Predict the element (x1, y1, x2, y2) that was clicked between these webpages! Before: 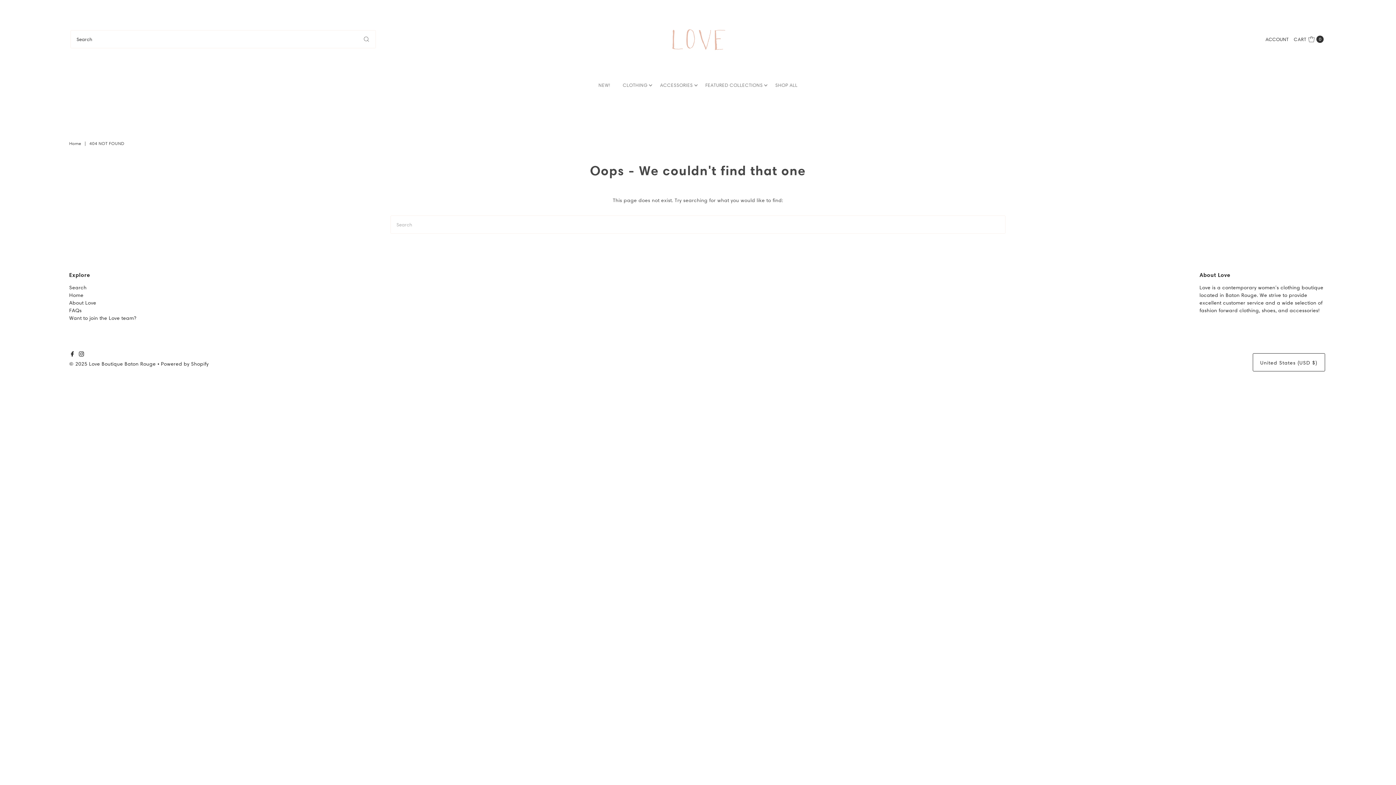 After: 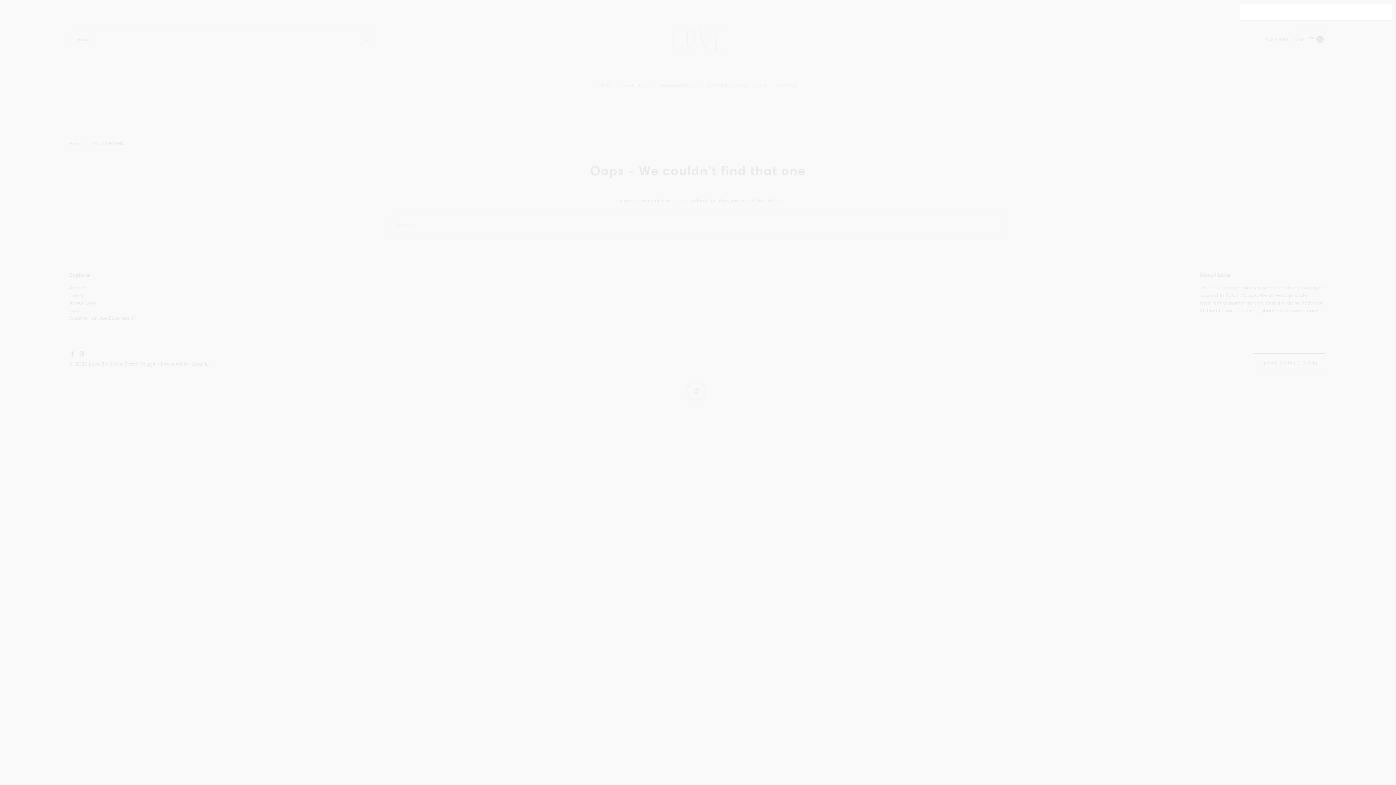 Action: label: Open cart bbox: (1292, 30, 1325, 48)